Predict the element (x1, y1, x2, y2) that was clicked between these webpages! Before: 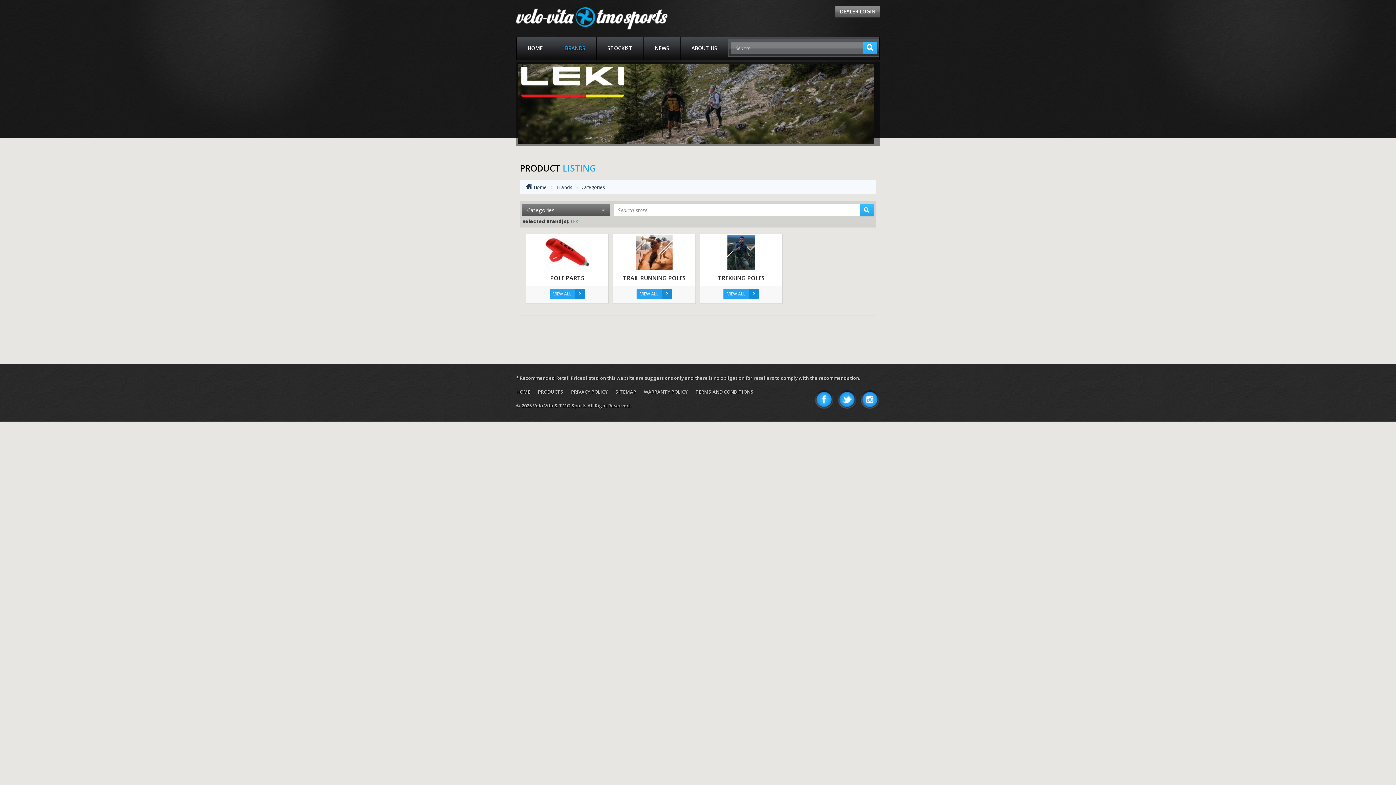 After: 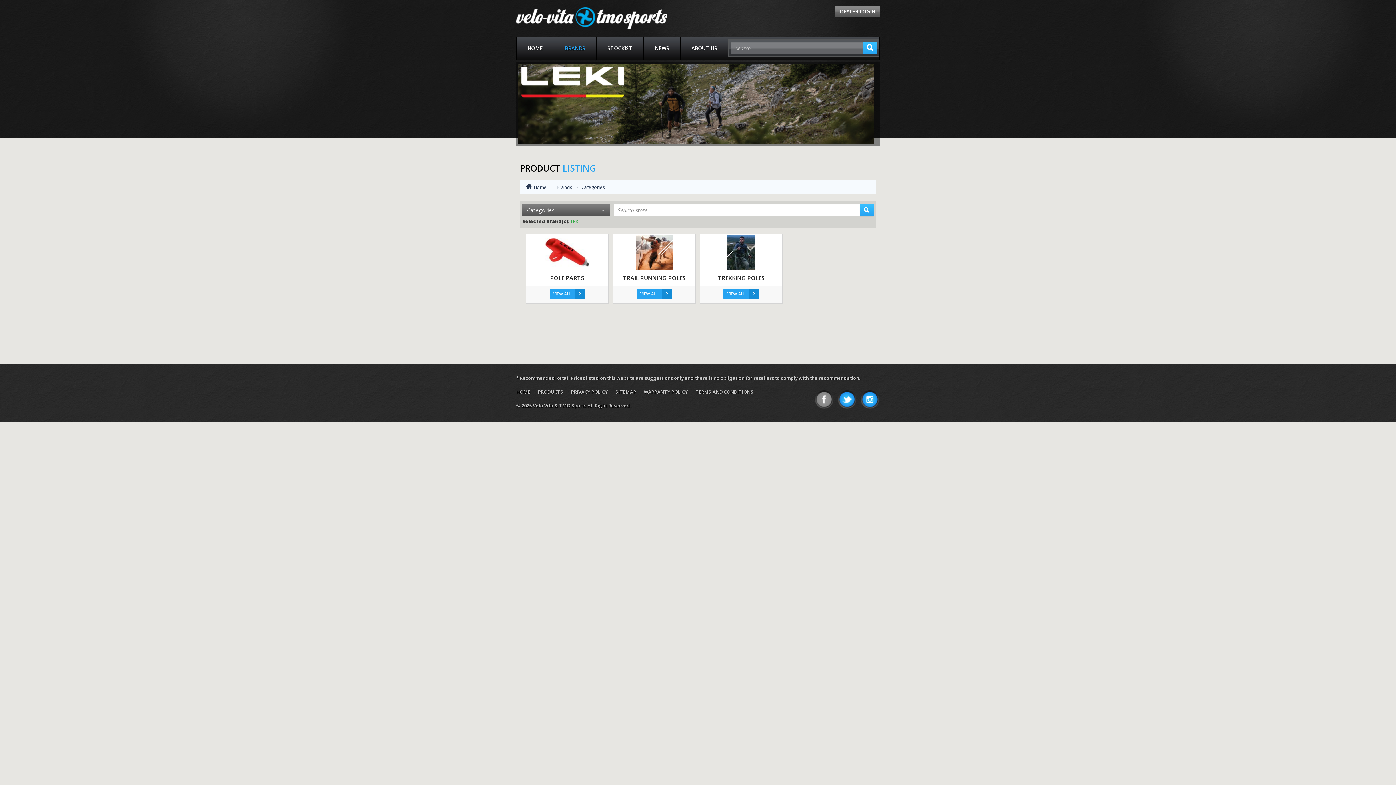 Action: bbox: (814, 390, 833, 409)